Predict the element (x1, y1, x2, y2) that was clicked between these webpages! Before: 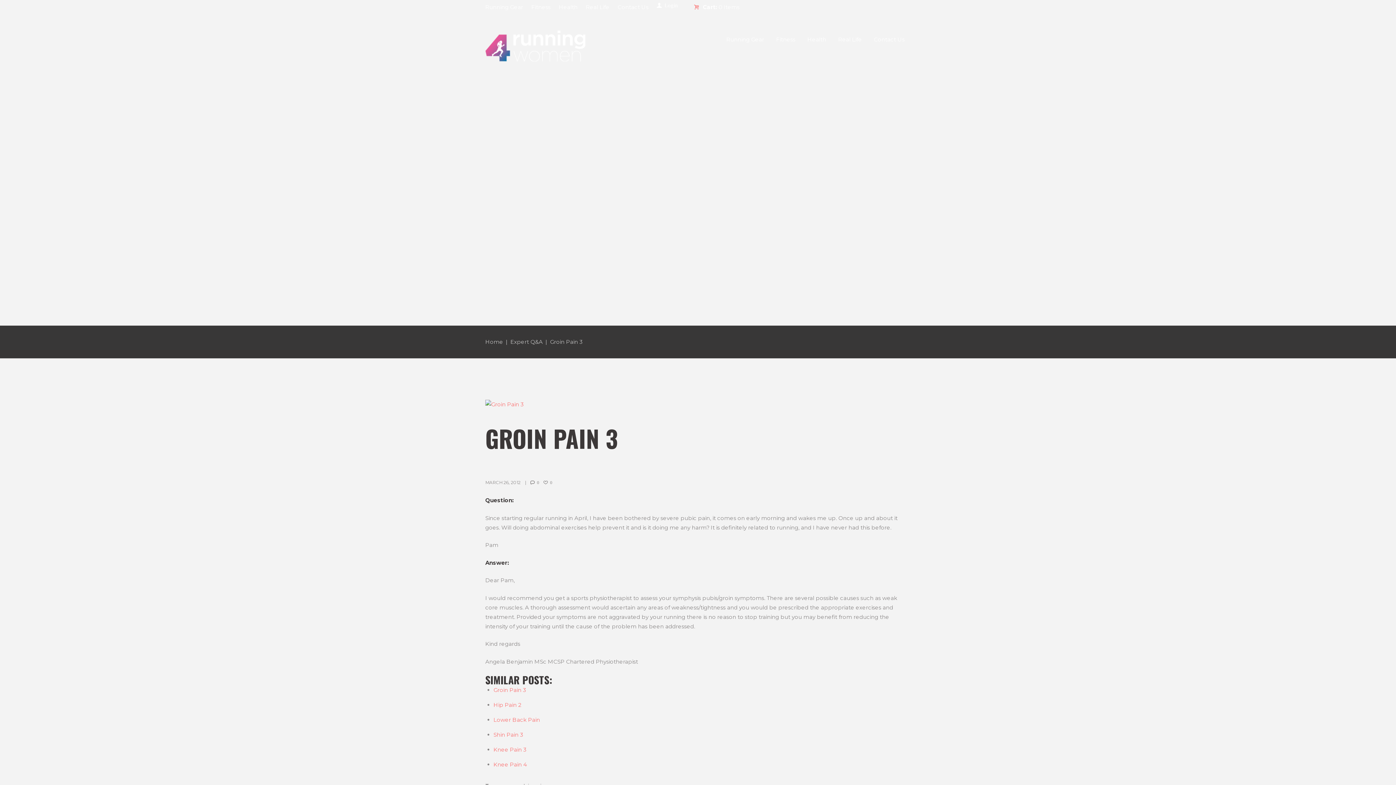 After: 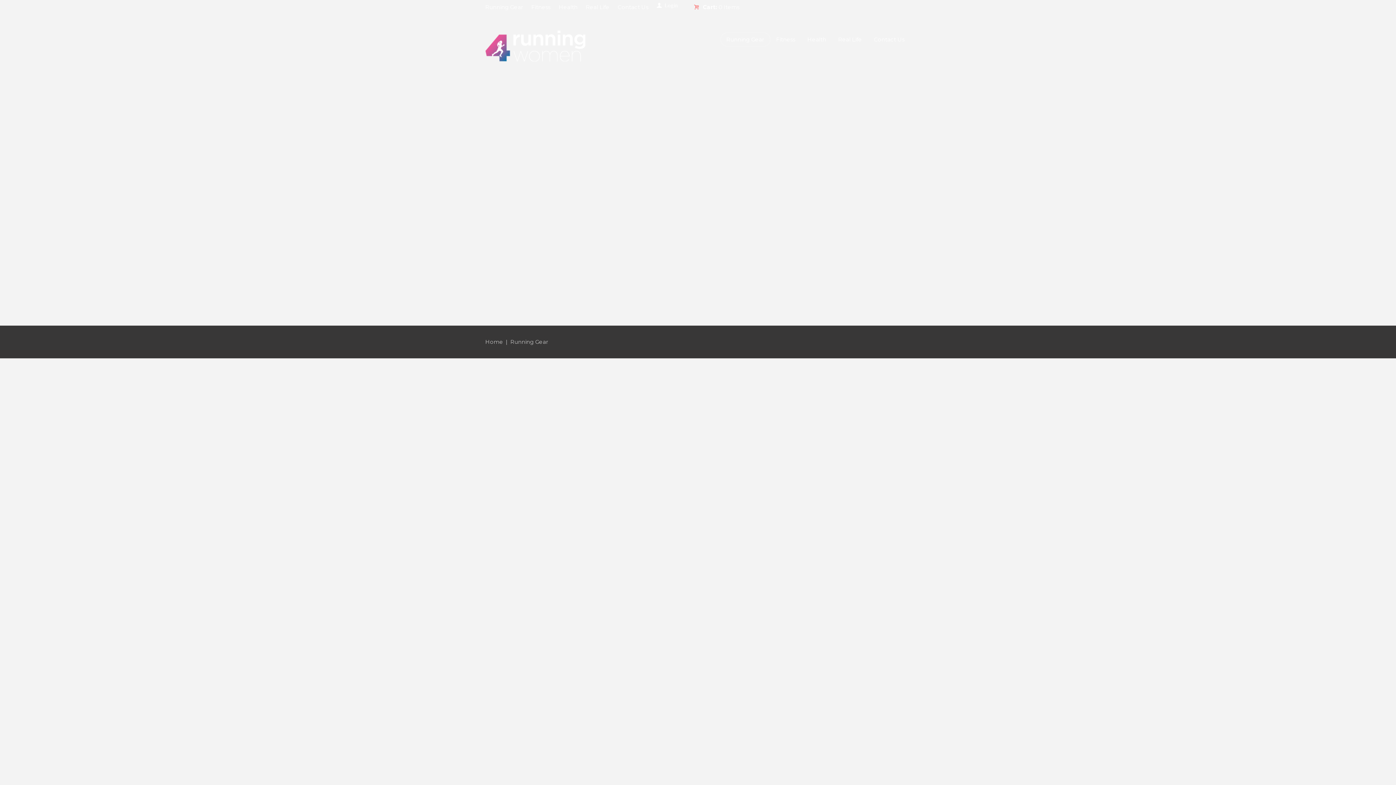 Action: bbox: (485, 2, 523, 12) label: Running Gear